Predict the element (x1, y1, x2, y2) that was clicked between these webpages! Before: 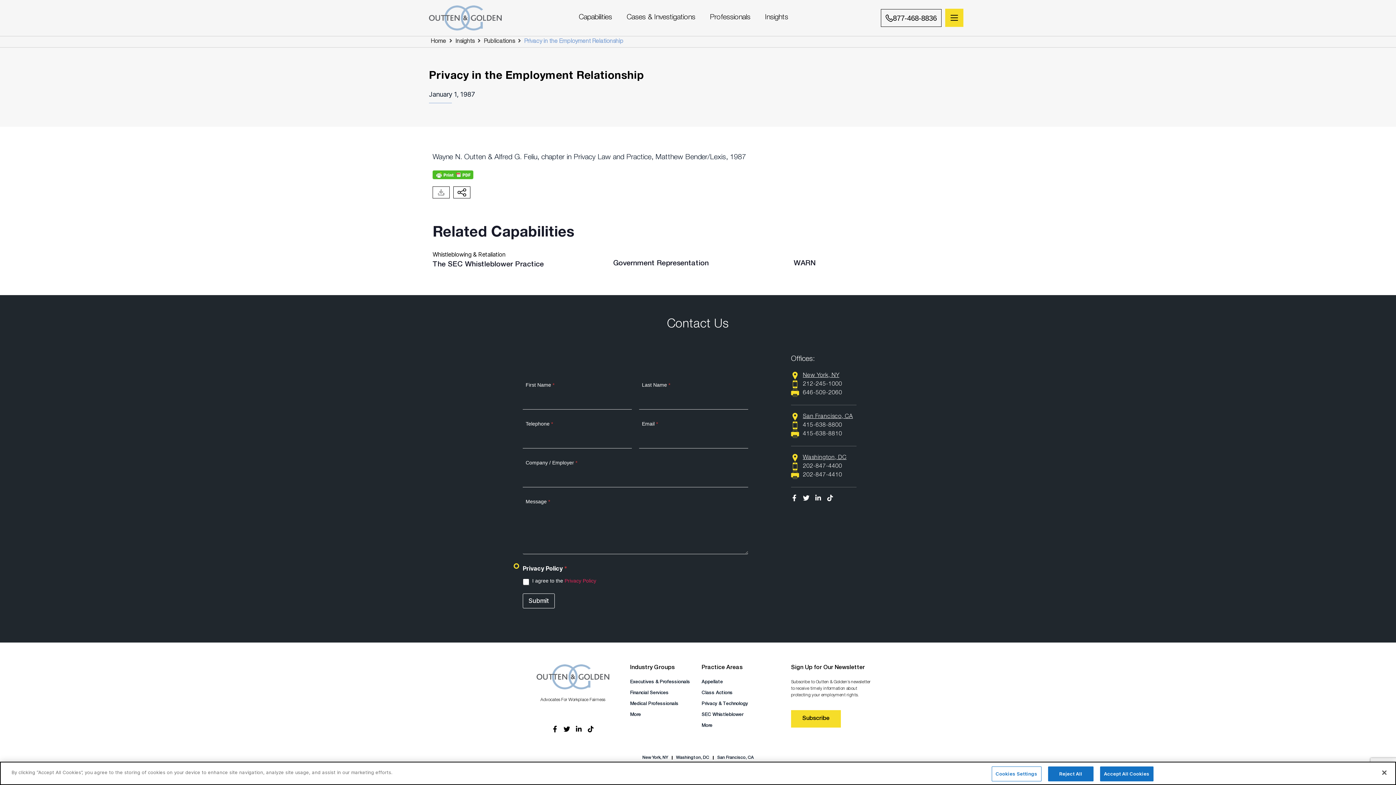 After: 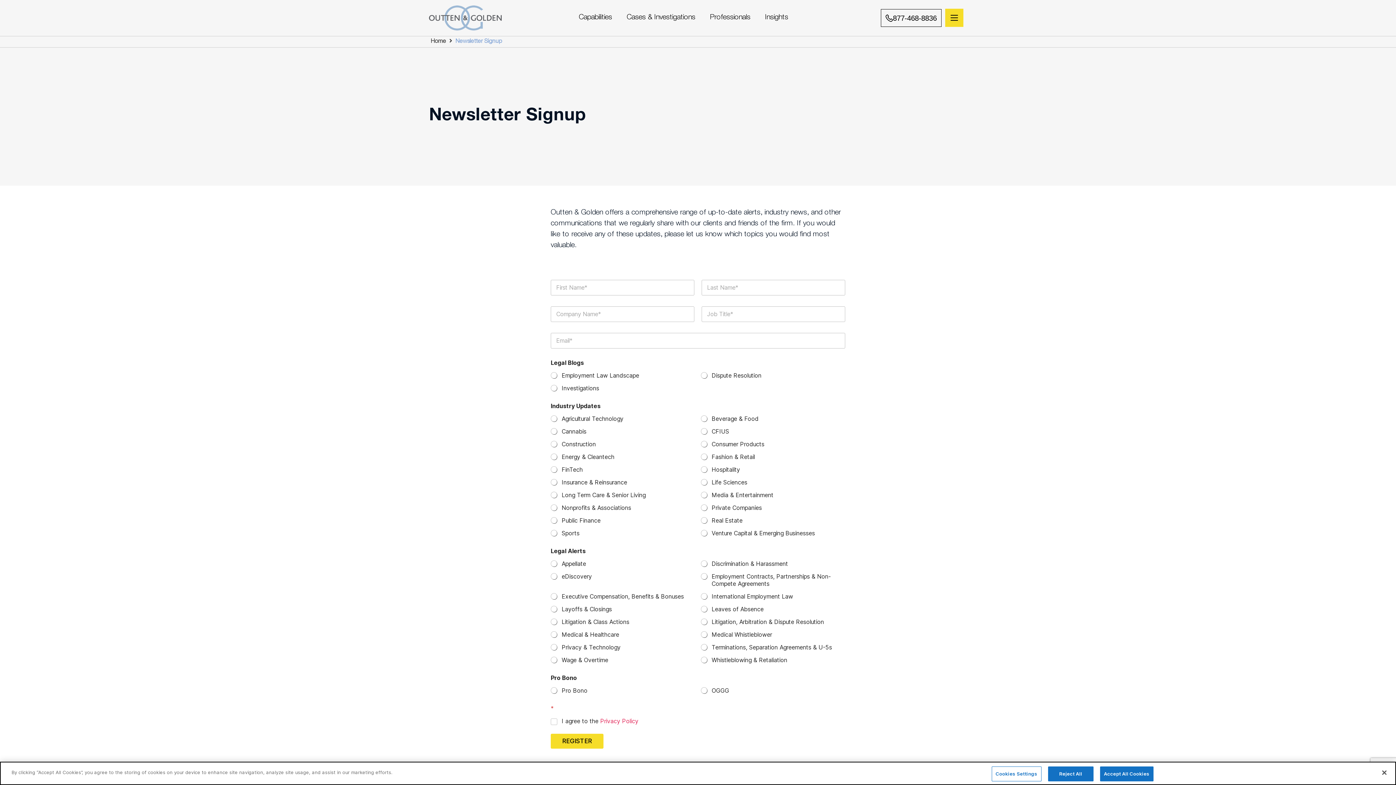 Action: bbox: (791, 710, 840, 728) label: Subscribe